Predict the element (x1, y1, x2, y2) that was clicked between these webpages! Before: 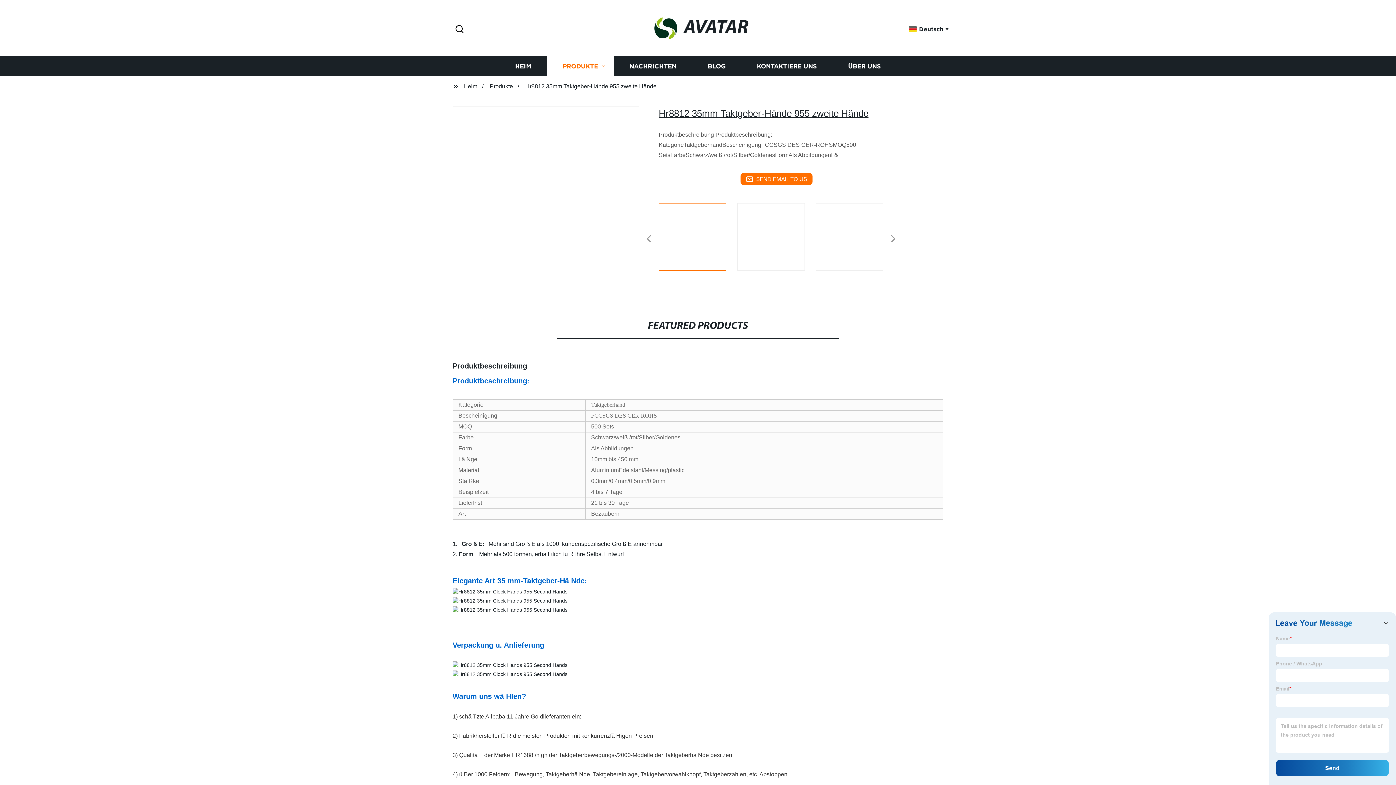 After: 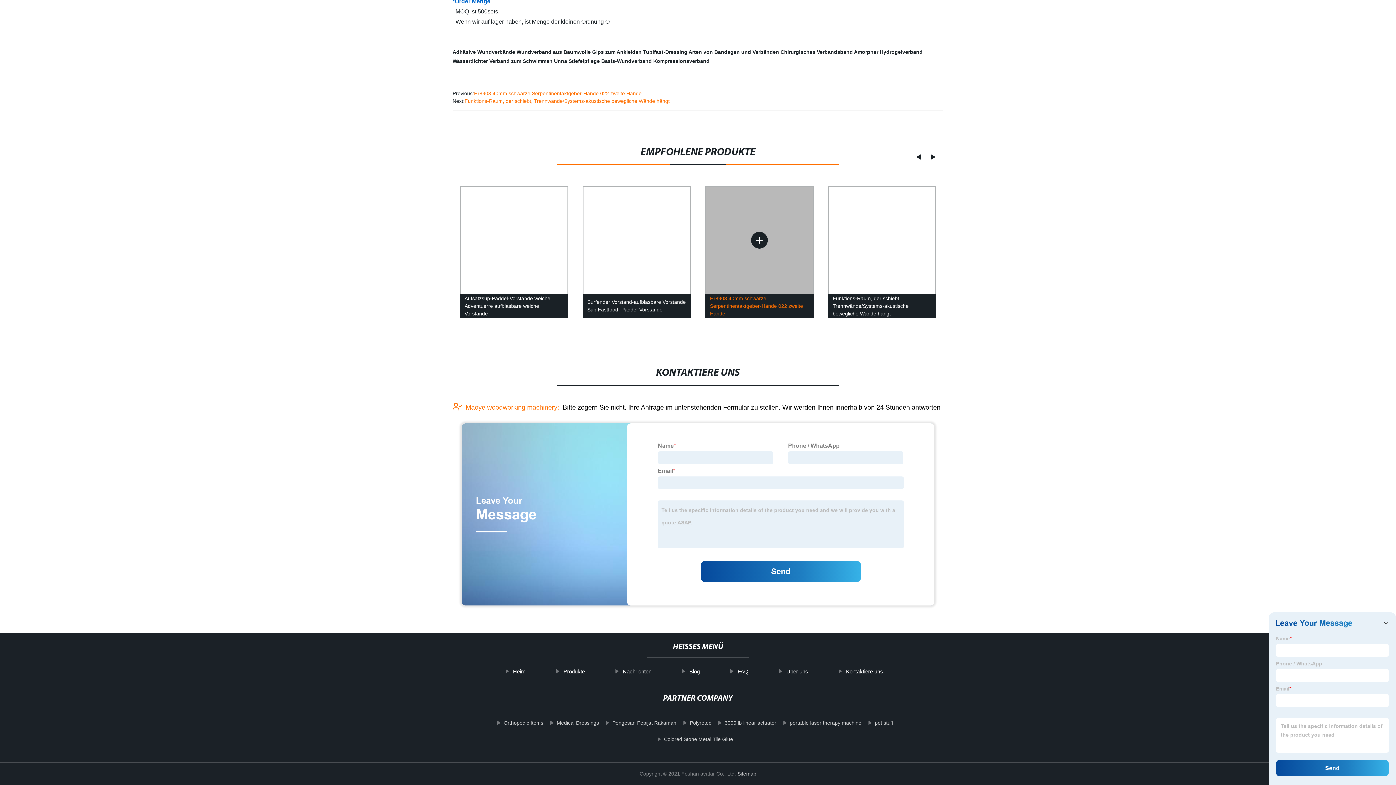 Action: label: SEND EMAIL TO US bbox: (740, 173, 812, 185)